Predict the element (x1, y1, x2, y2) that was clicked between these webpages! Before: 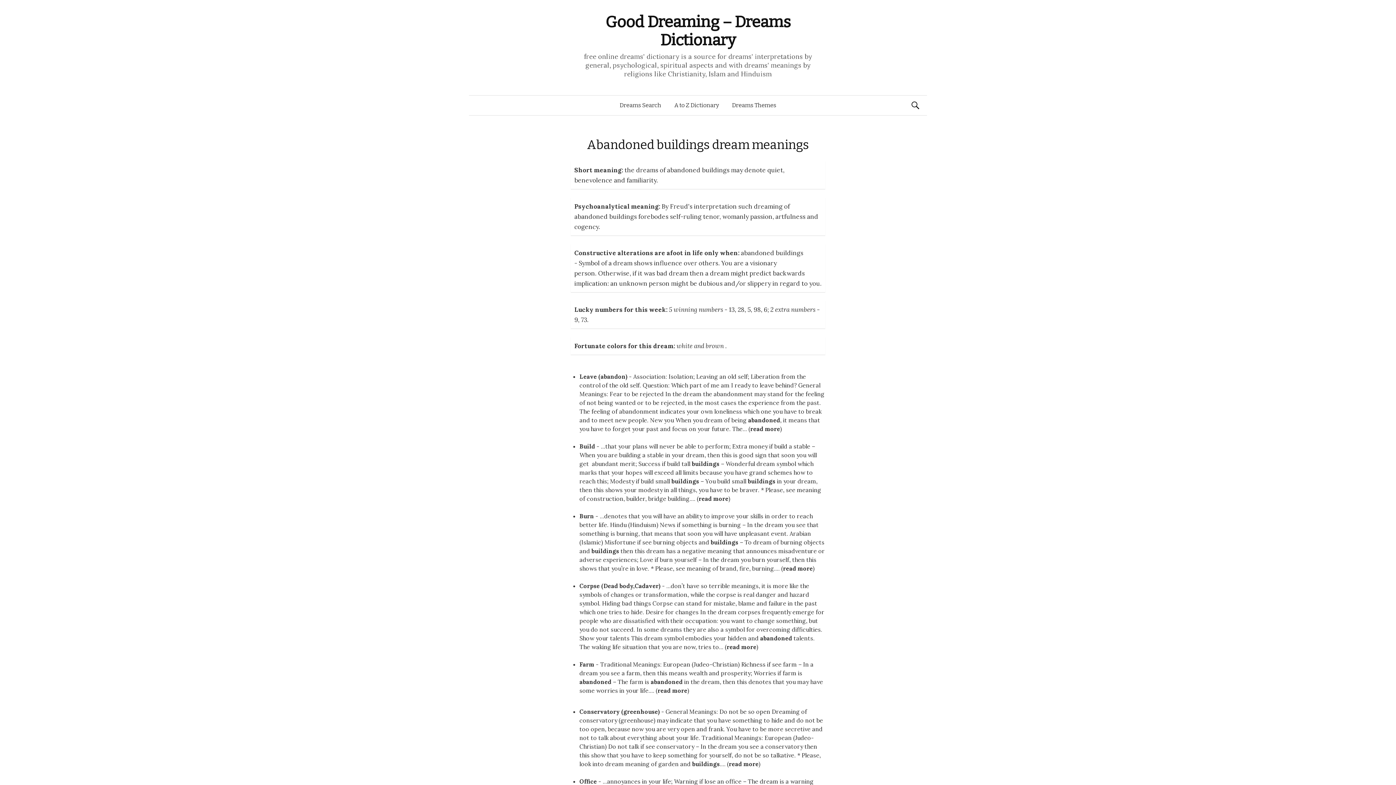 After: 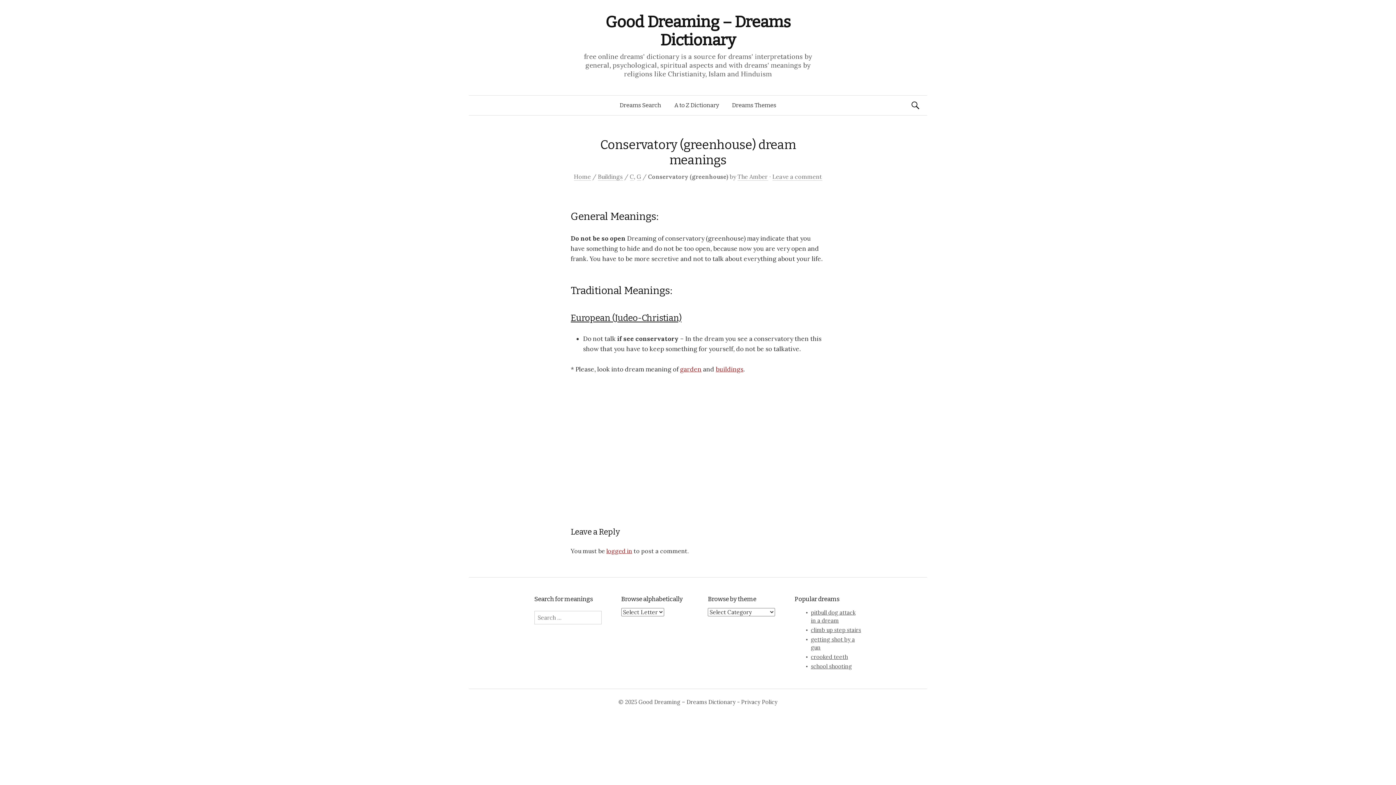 Action: label: read more bbox: (729, 760, 758, 768)